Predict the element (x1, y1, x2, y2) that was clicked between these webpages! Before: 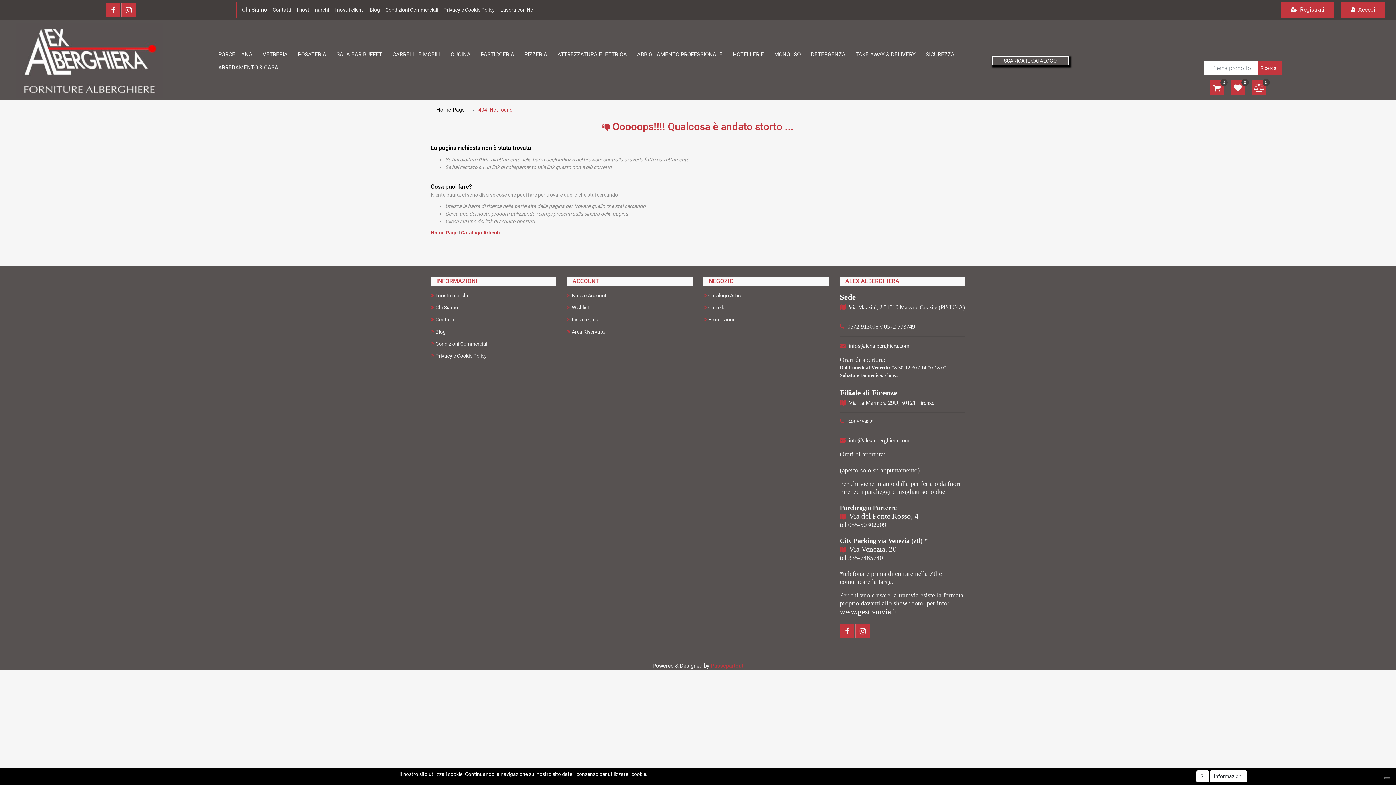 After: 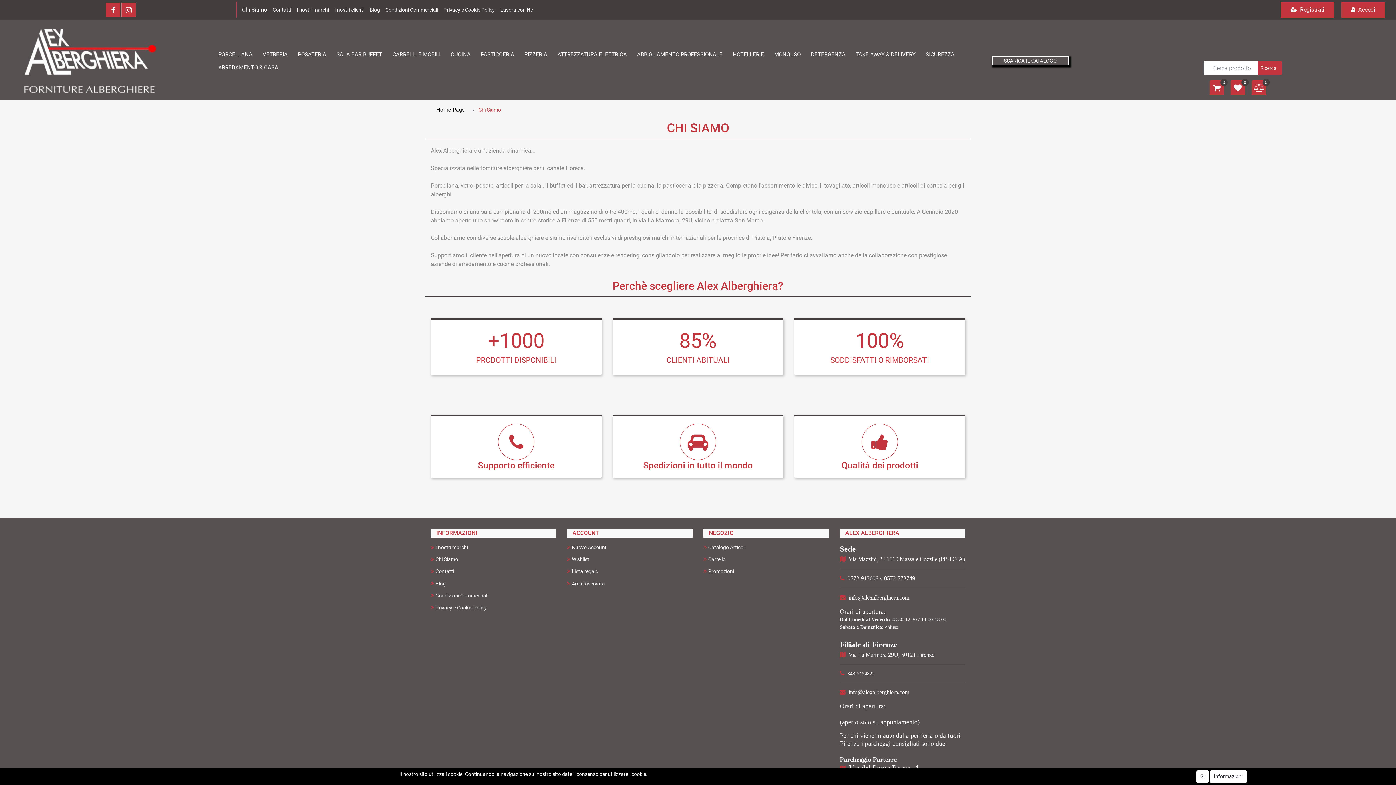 Action: label: Chi Siamo bbox: (242, 6, 267, 13)